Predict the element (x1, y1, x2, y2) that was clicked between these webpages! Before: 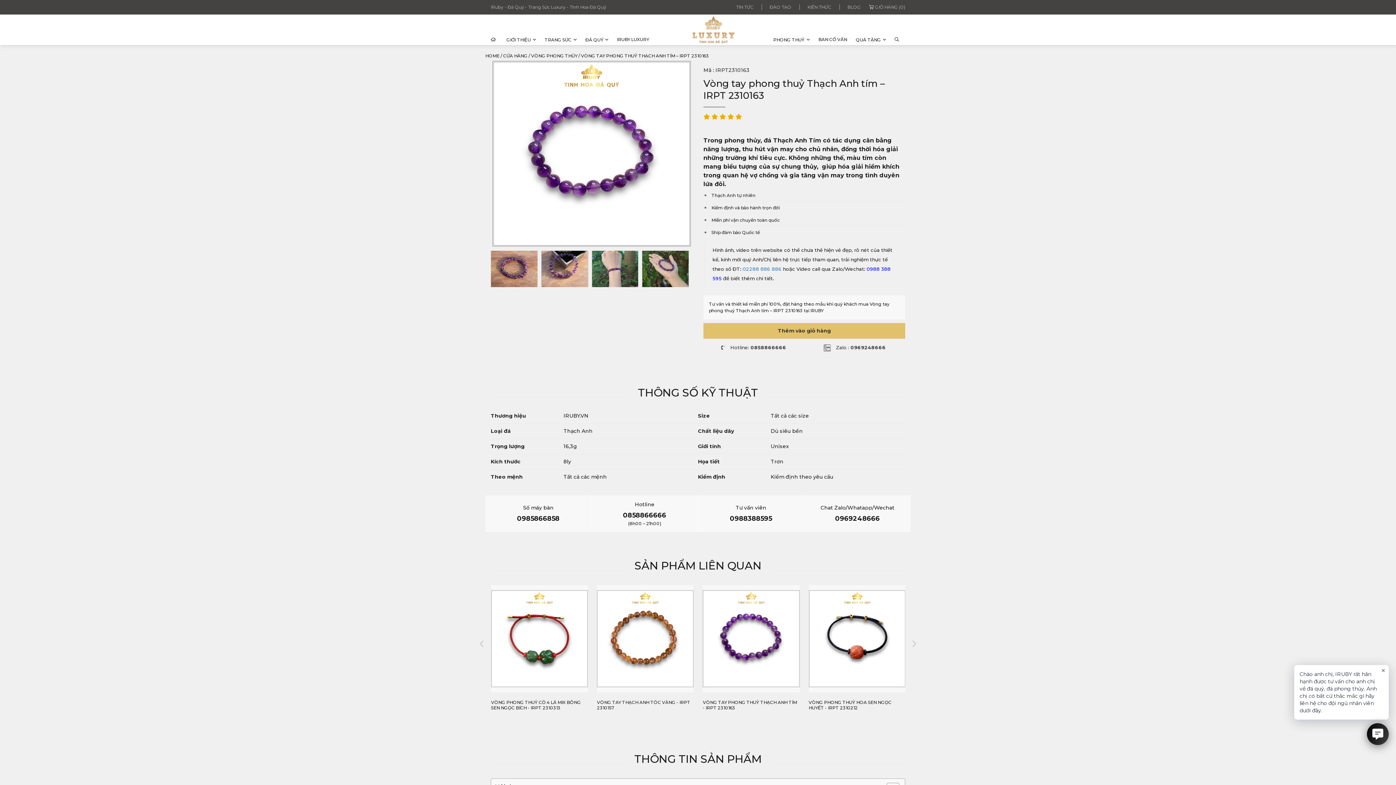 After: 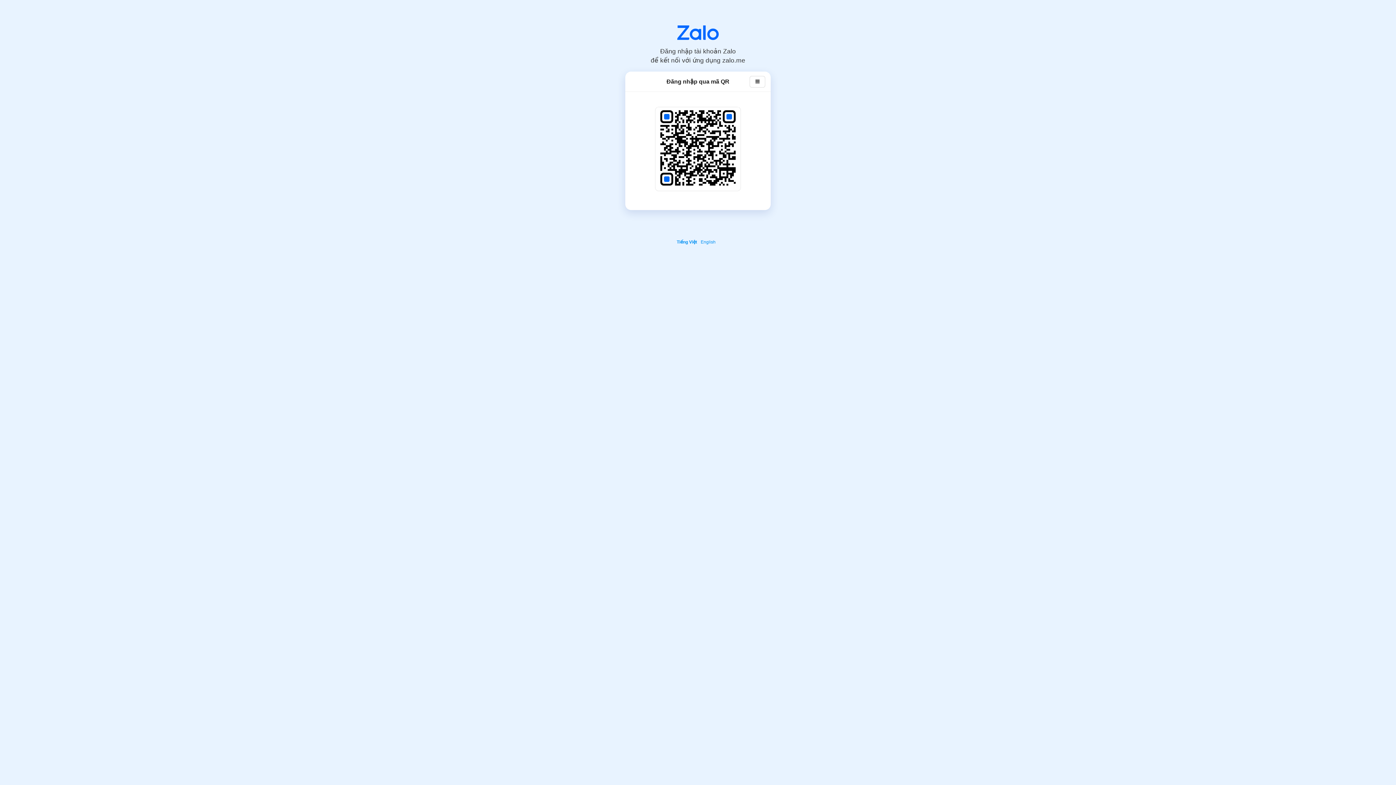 Action: label: Zalo : 0969248666 bbox: (804, 344, 905, 351)